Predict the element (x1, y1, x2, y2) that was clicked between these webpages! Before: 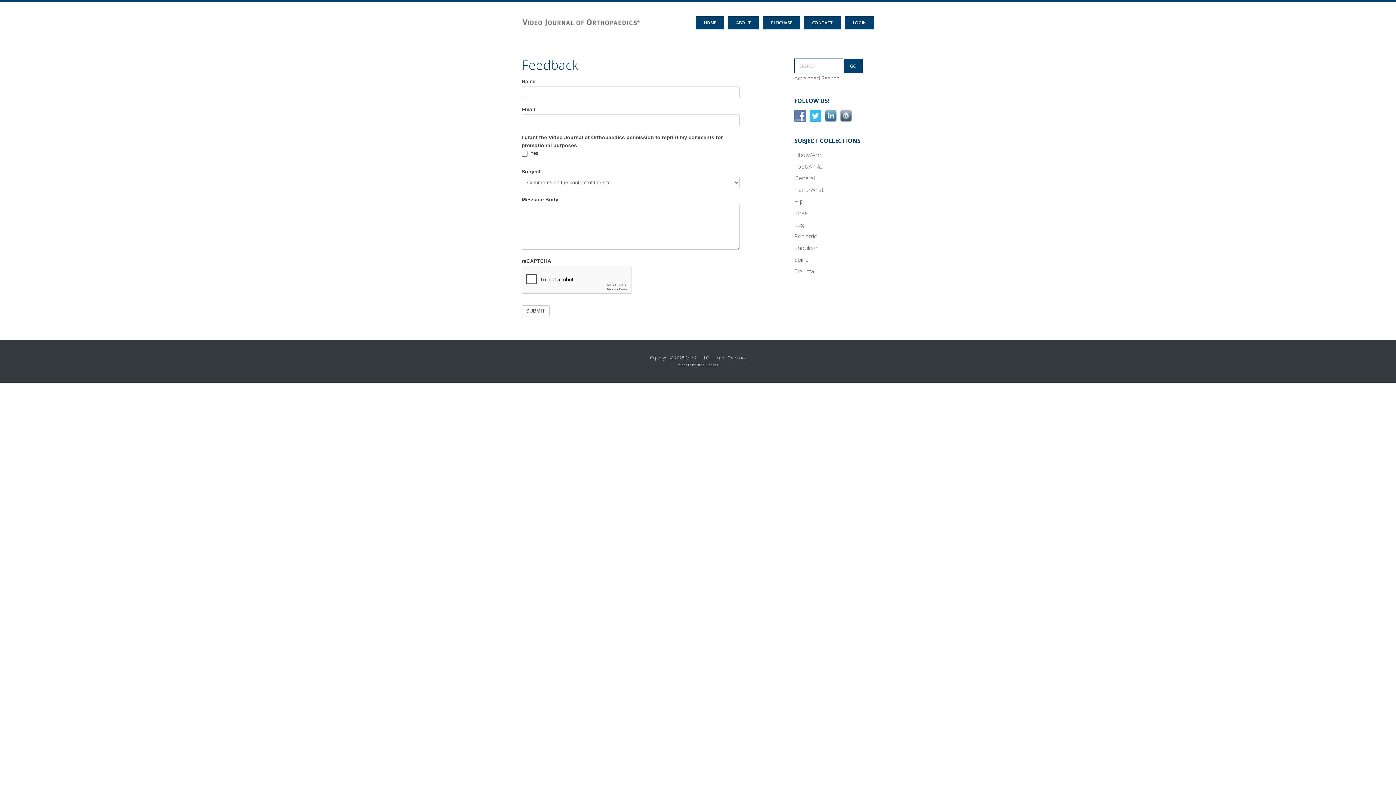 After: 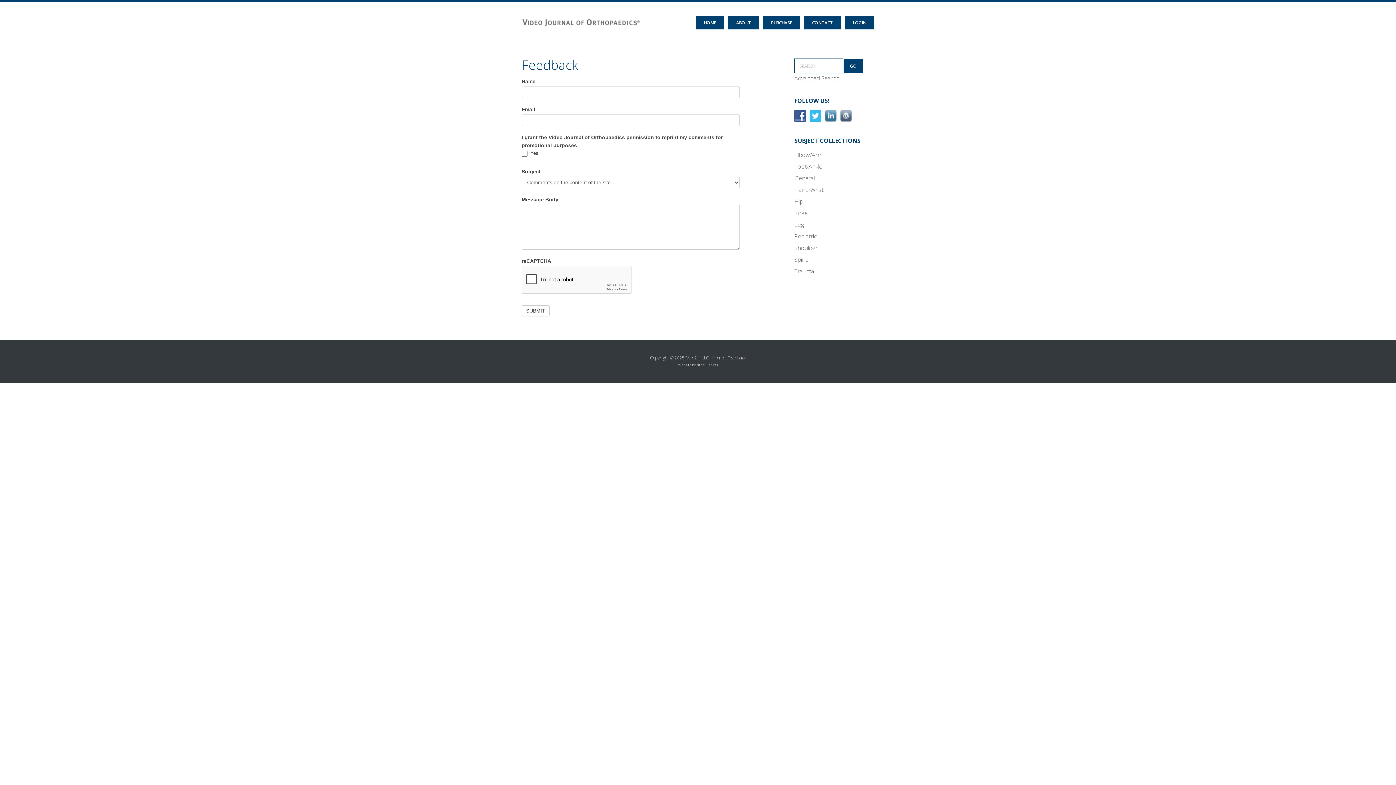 Action: bbox: (794, 111, 809, 119)